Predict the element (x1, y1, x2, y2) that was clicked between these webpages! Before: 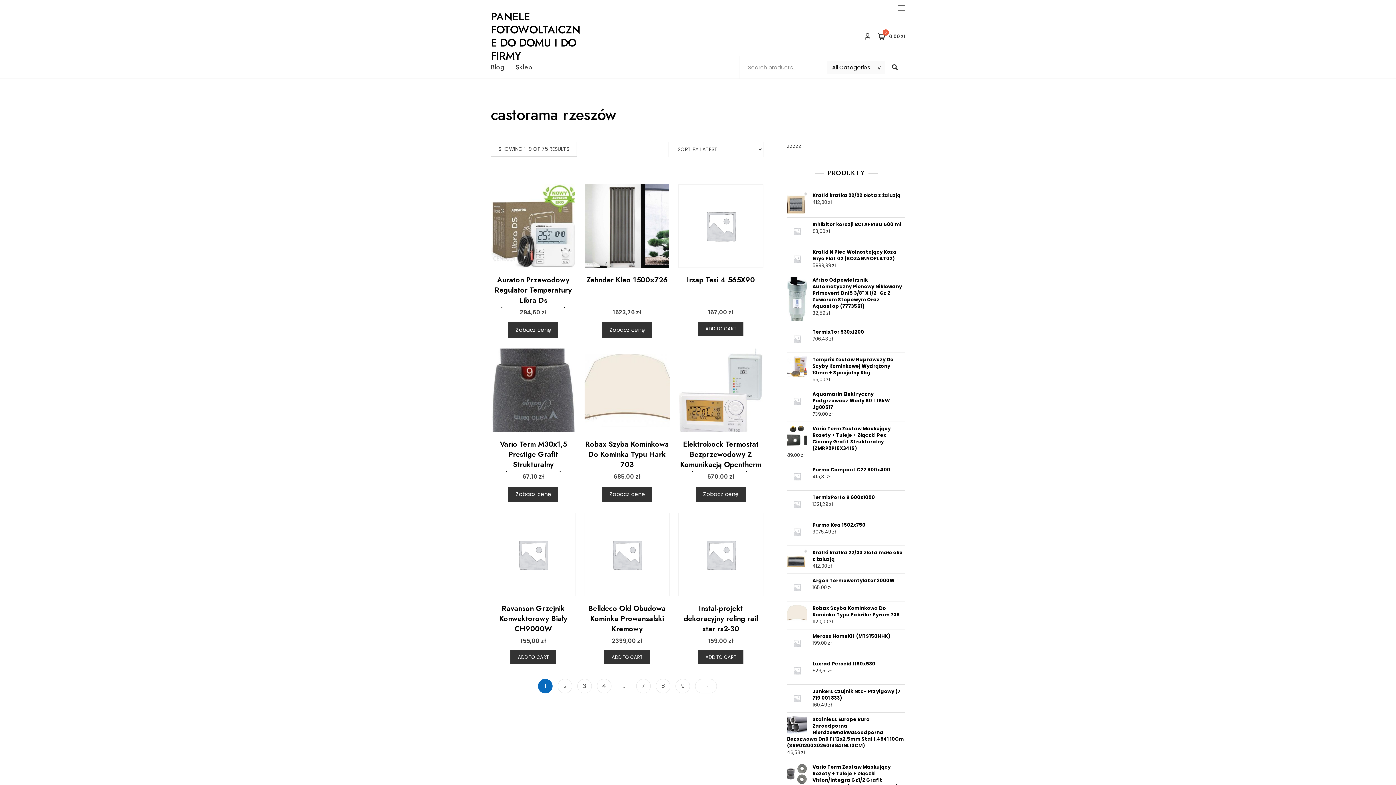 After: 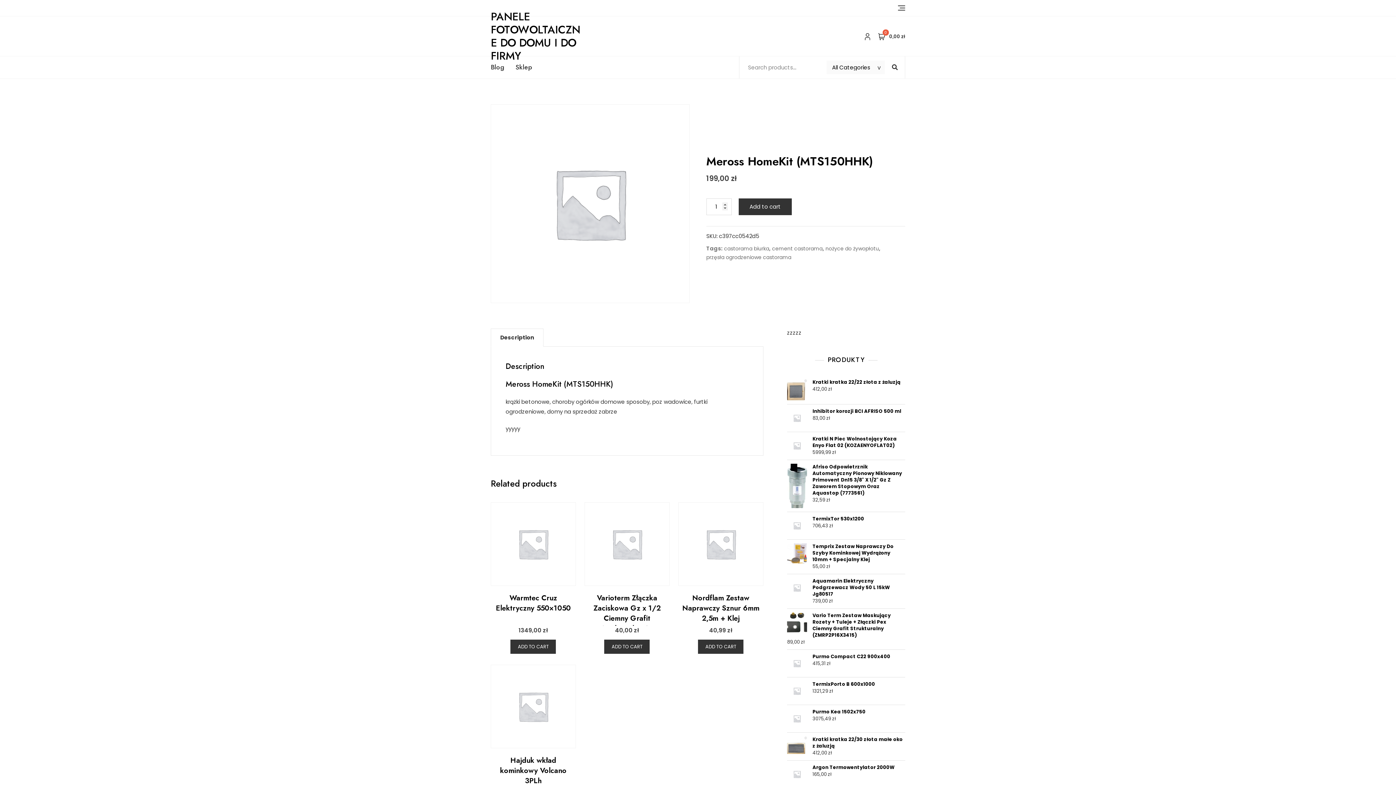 Action: bbox: (787, 633, 905, 639) label: Meross HomeKit (MTS150HHK)